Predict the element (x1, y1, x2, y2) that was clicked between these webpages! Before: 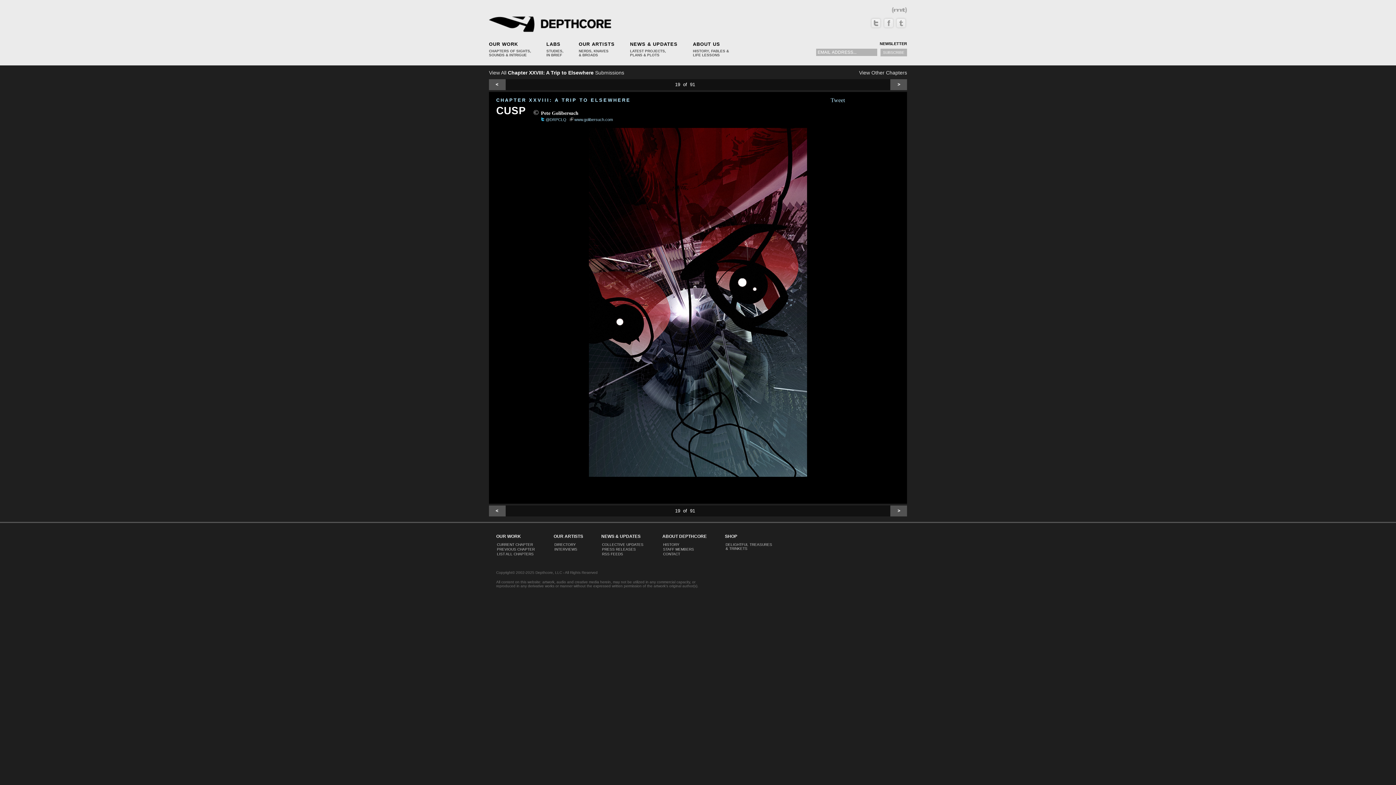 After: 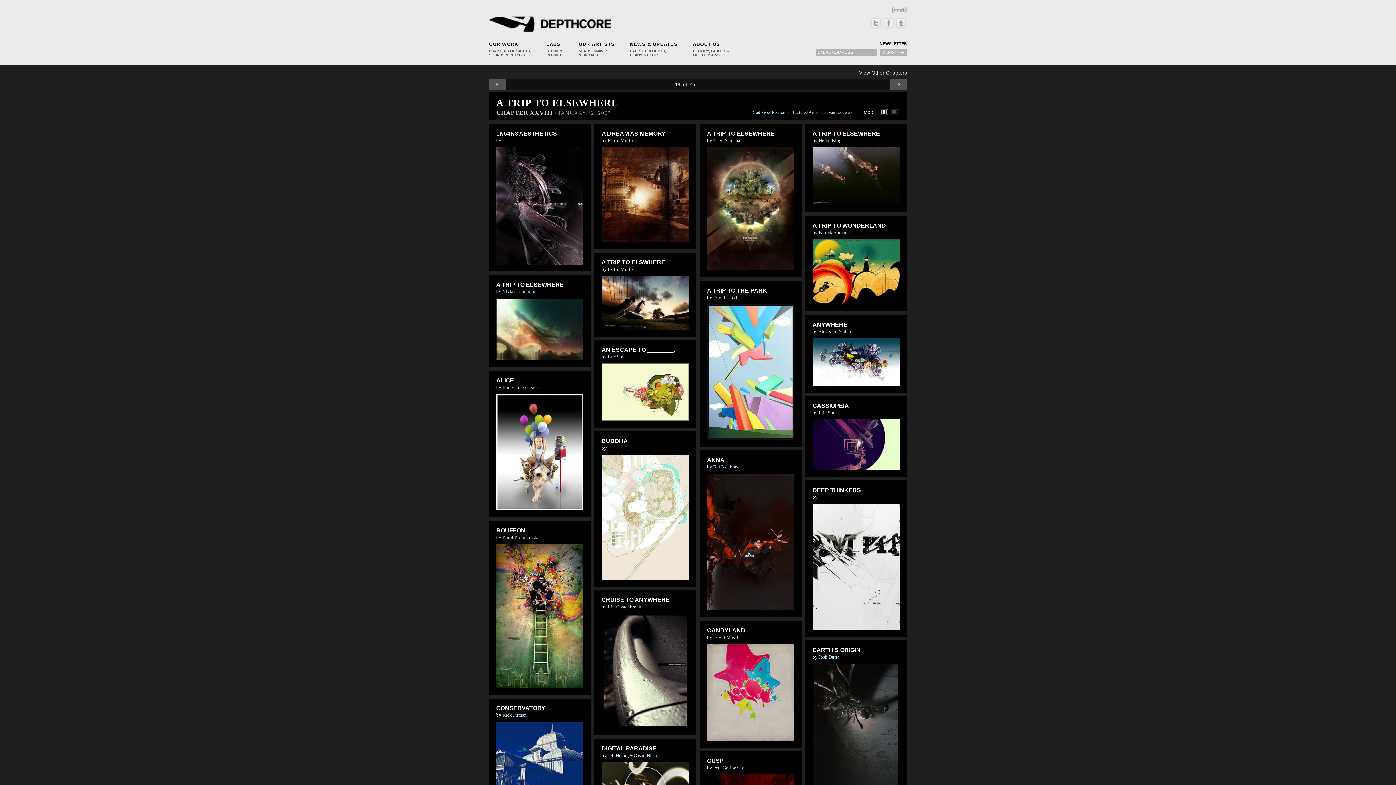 Action: bbox: (489, 69, 624, 75) label: View All Chapter XXVIII: A Trip to Elsewhere Submissions